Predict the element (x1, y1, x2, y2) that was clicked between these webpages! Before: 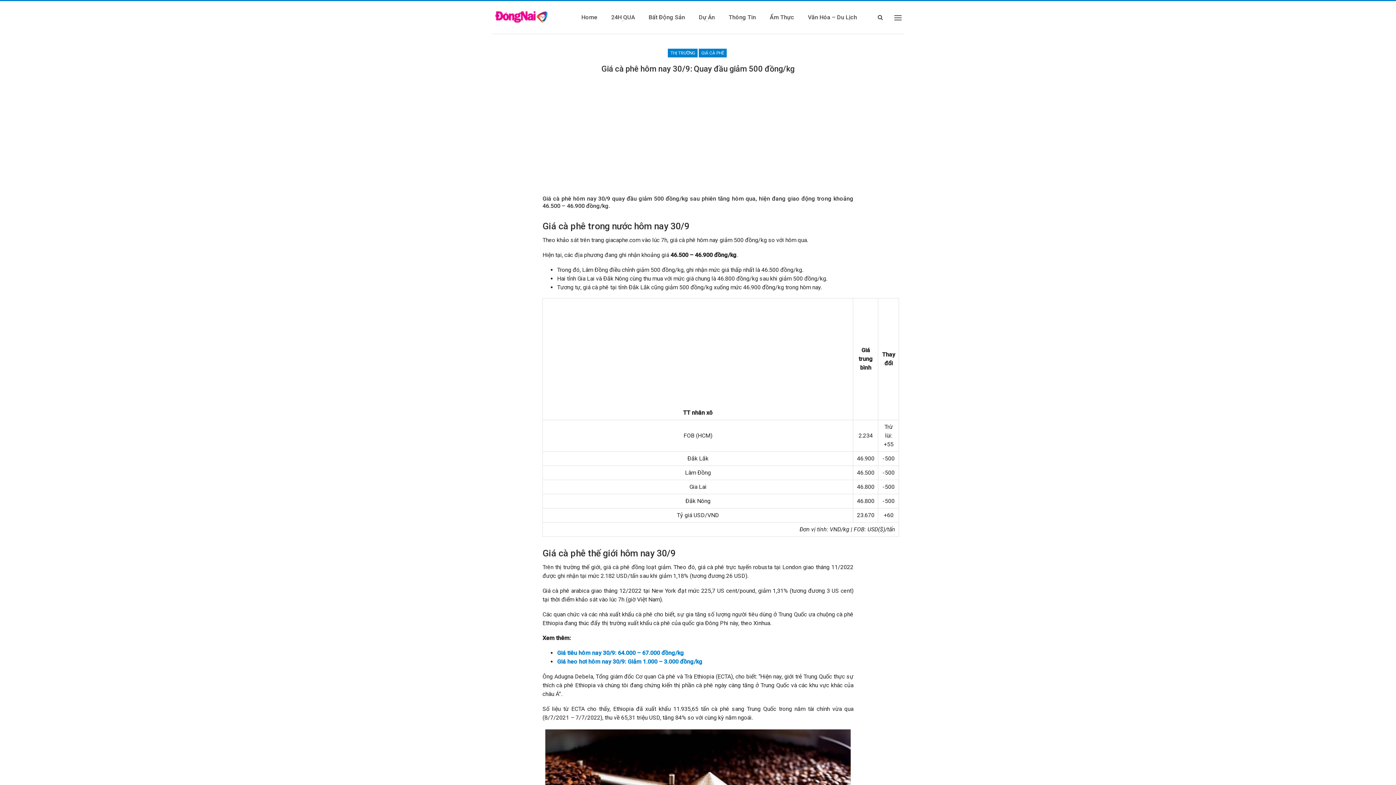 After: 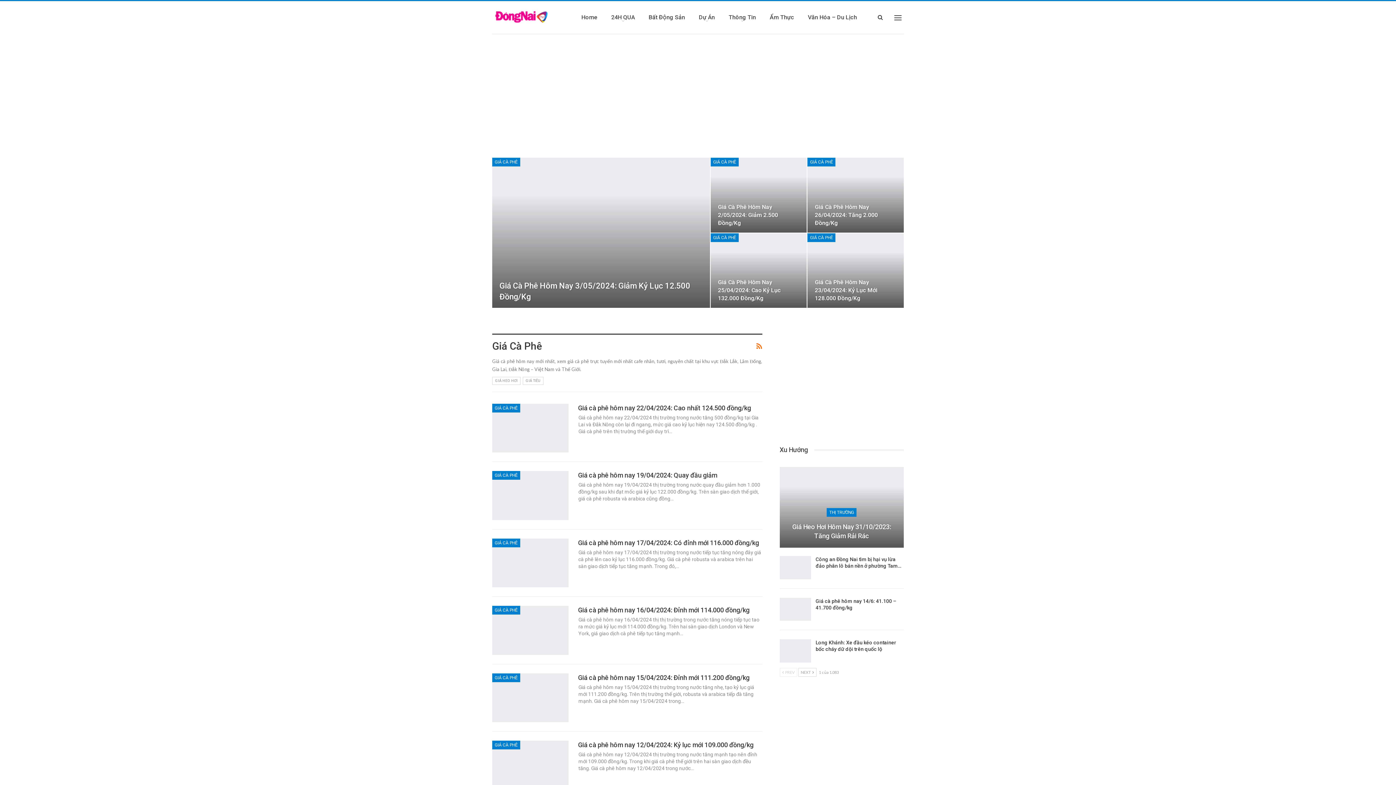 Action: bbox: (699, 48, 727, 57) label: GIÁ CÀ PHÊ